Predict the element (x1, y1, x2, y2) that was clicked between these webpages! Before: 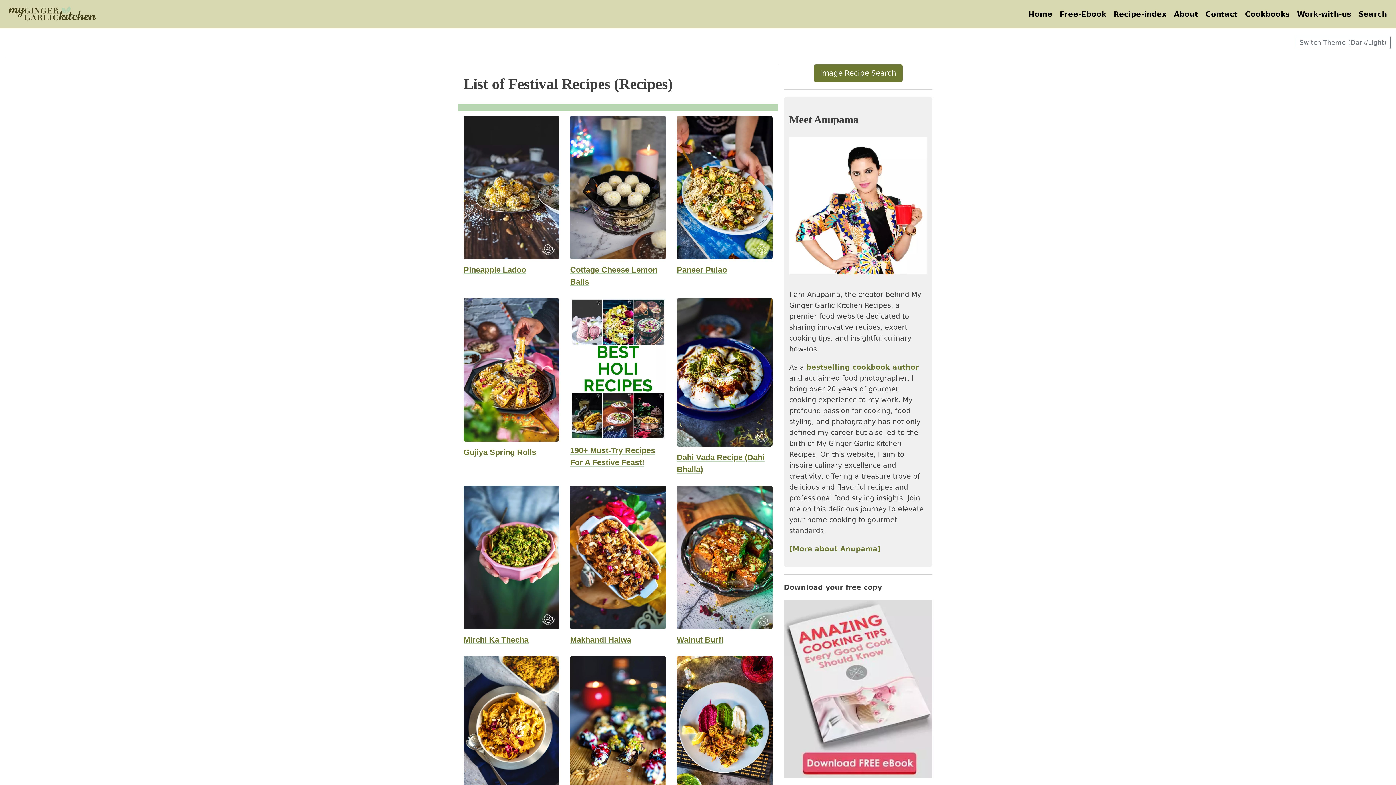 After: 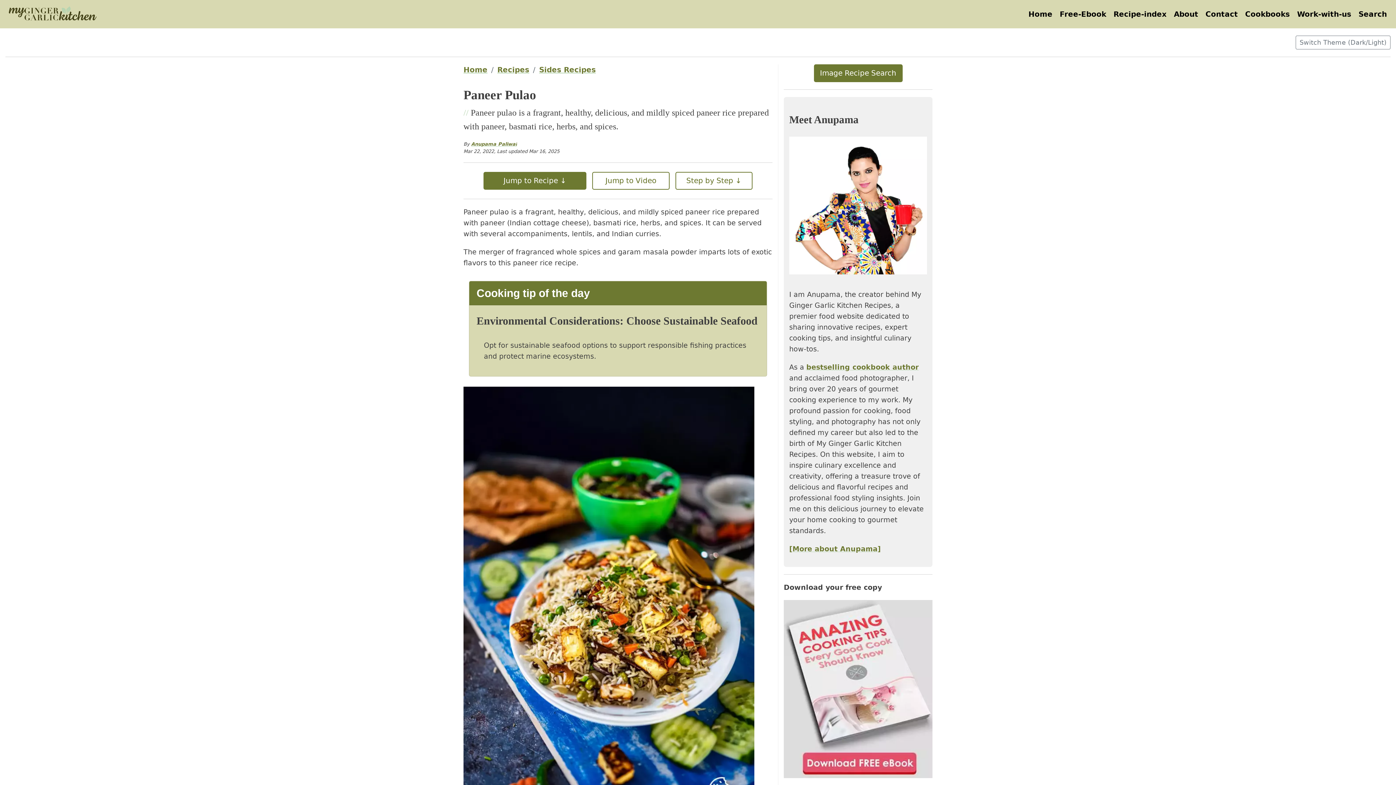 Action: label:   bbox: (676, 182, 772, 191)